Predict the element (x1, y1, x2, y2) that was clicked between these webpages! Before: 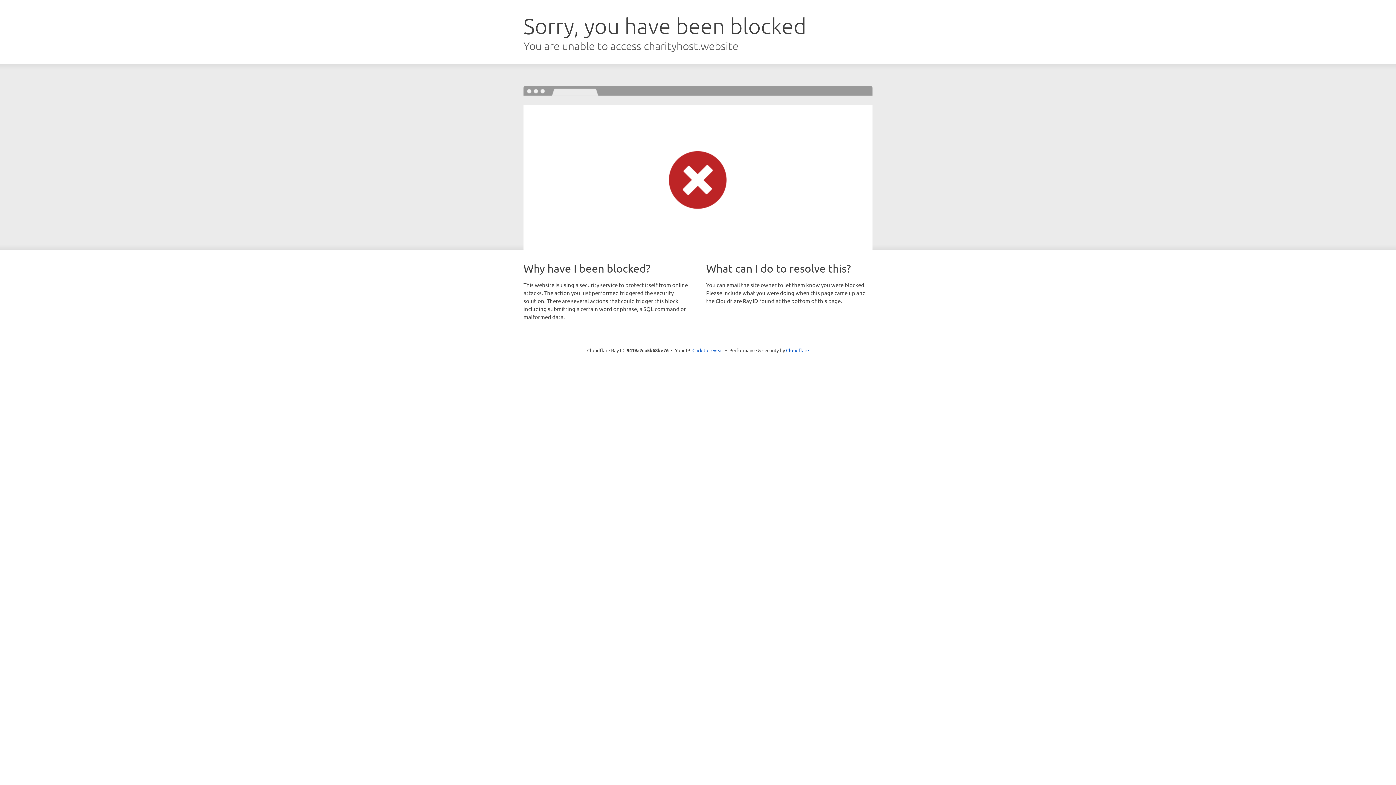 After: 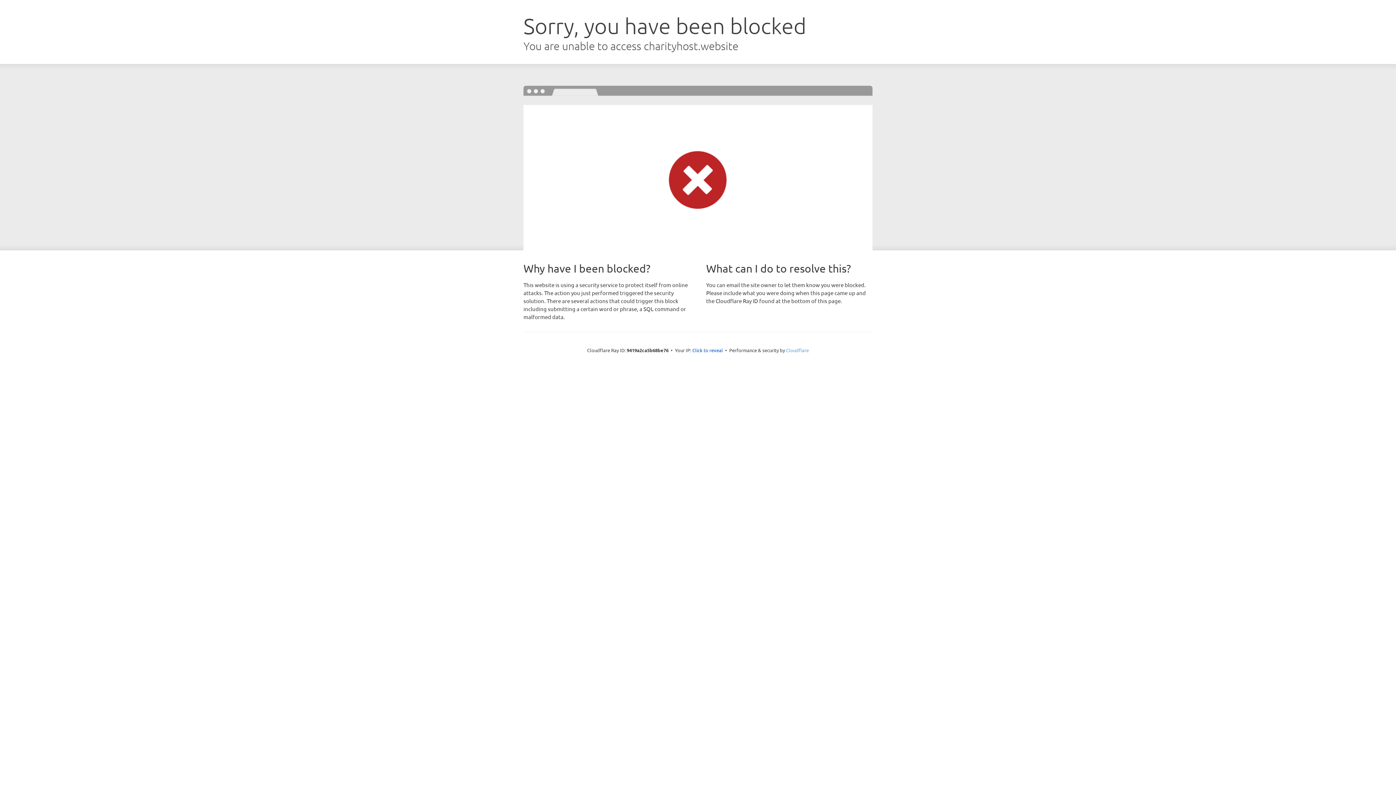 Action: bbox: (786, 347, 809, 353) label: Cloudflare